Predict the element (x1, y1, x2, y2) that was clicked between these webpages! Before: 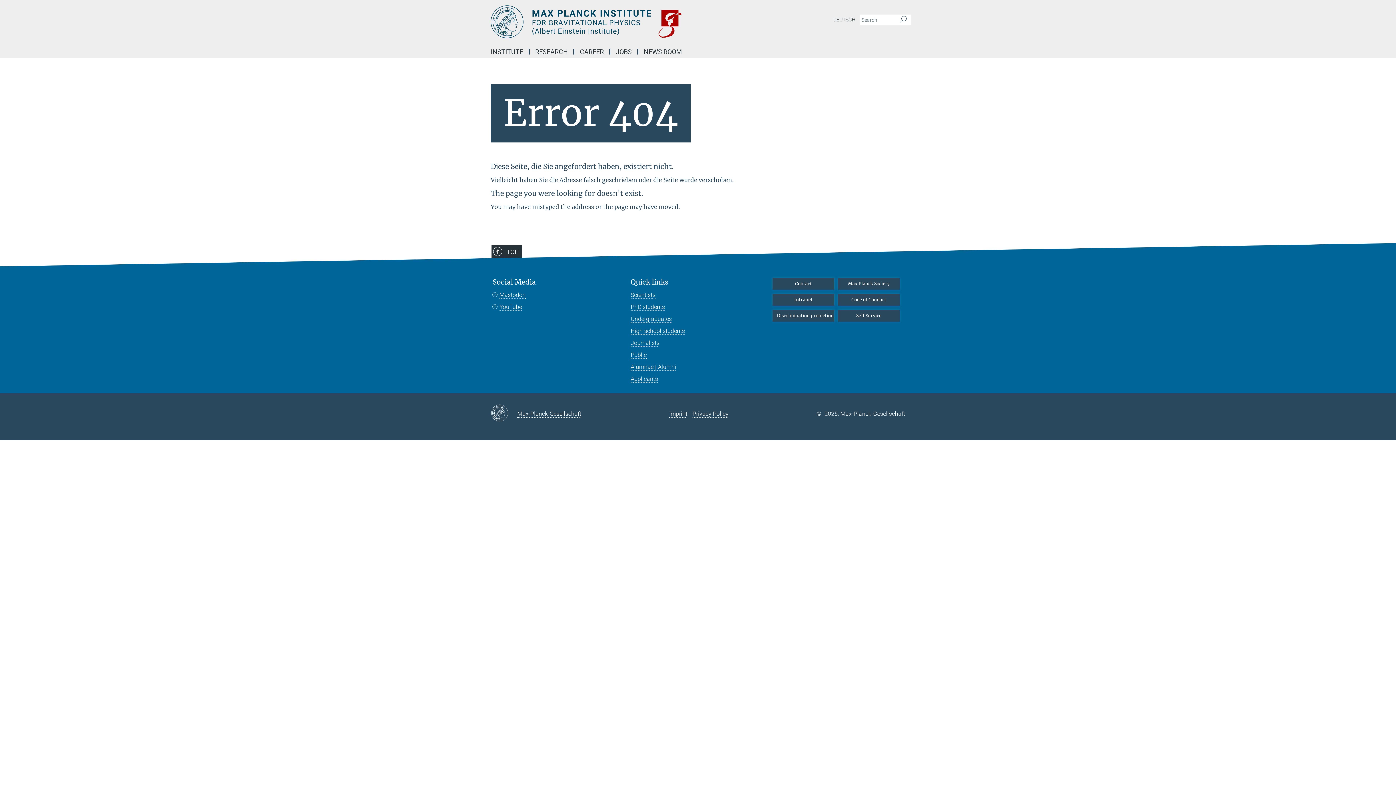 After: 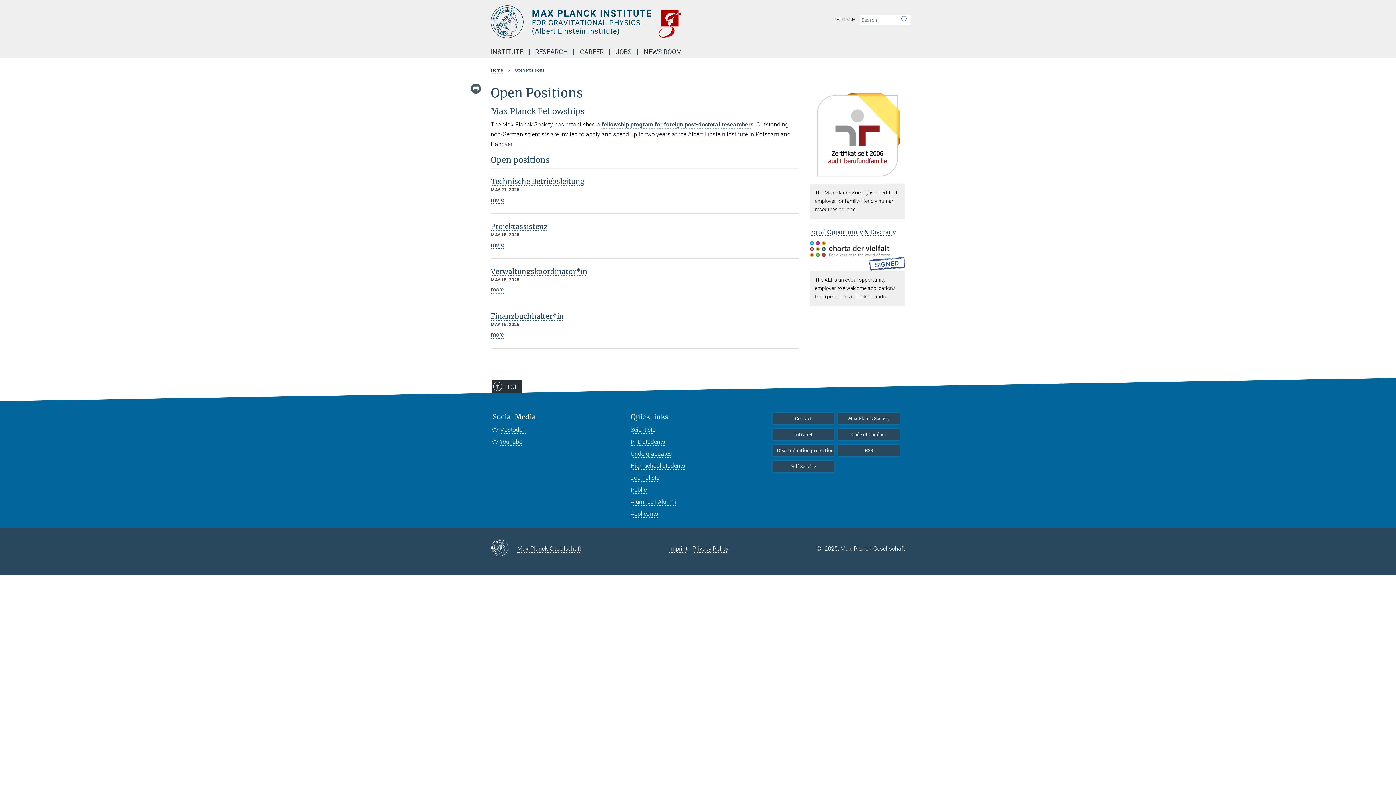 Action: label: Applicants bbox: (630, 375, 658, 382)